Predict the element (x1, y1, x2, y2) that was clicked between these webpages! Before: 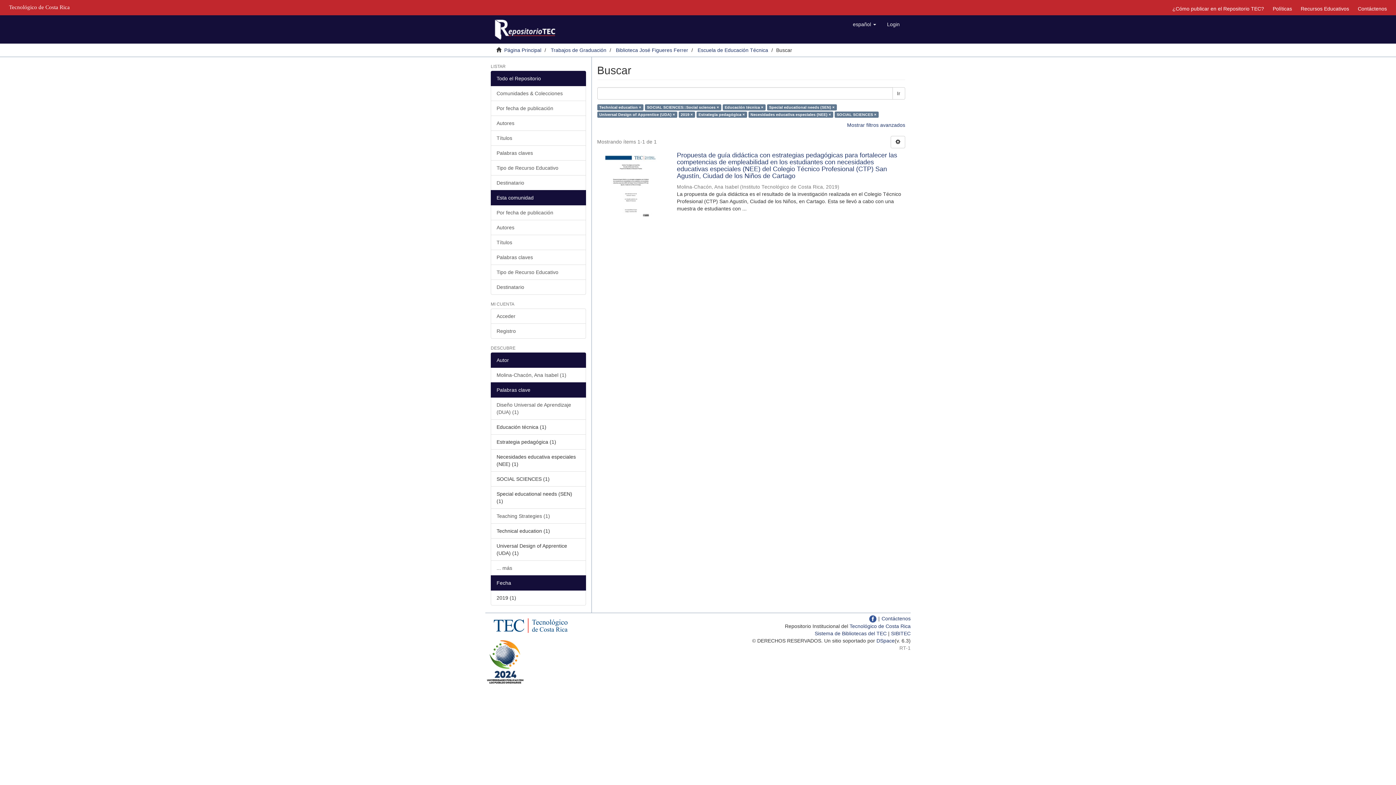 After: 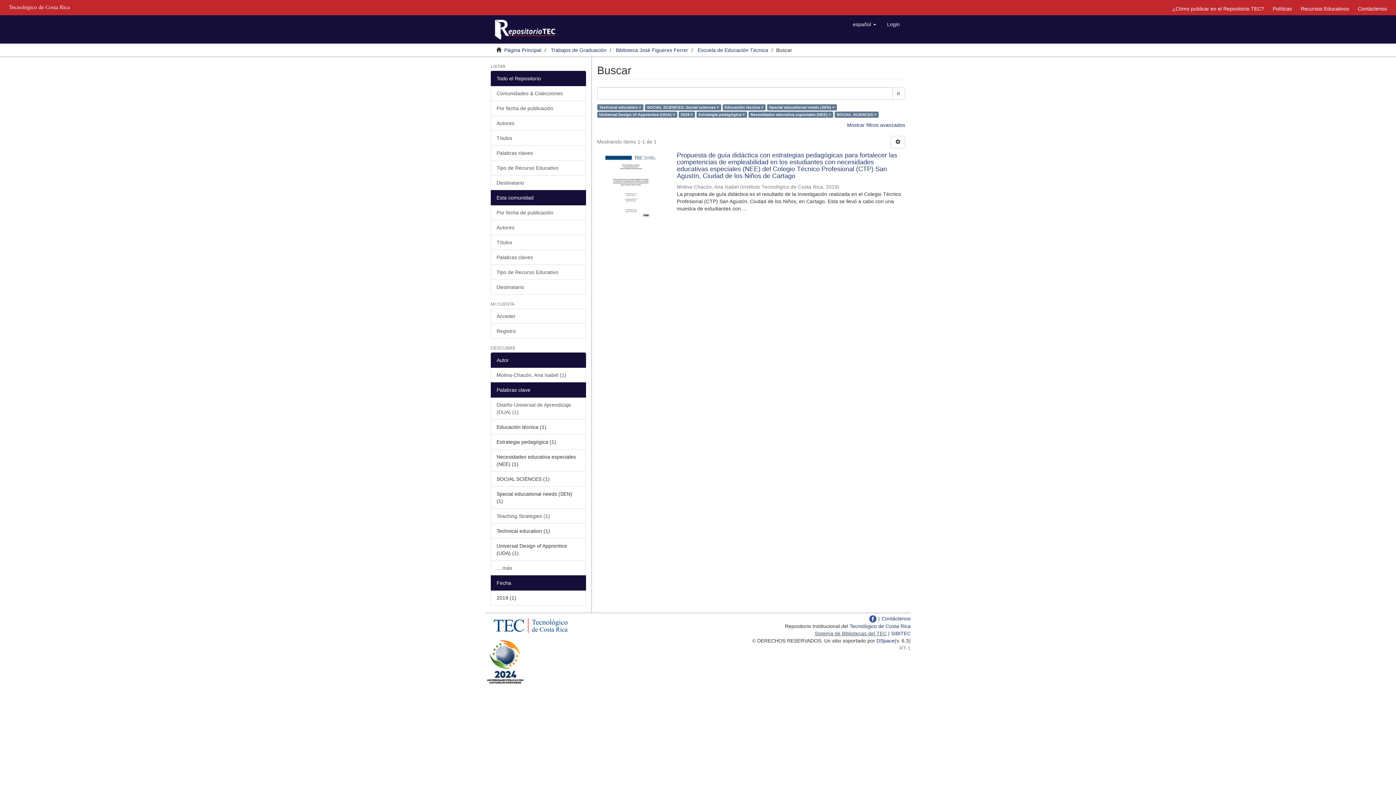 Action: label: Sistema de Bibliotecas del TEC bbox: (814, 630, 886, 636)